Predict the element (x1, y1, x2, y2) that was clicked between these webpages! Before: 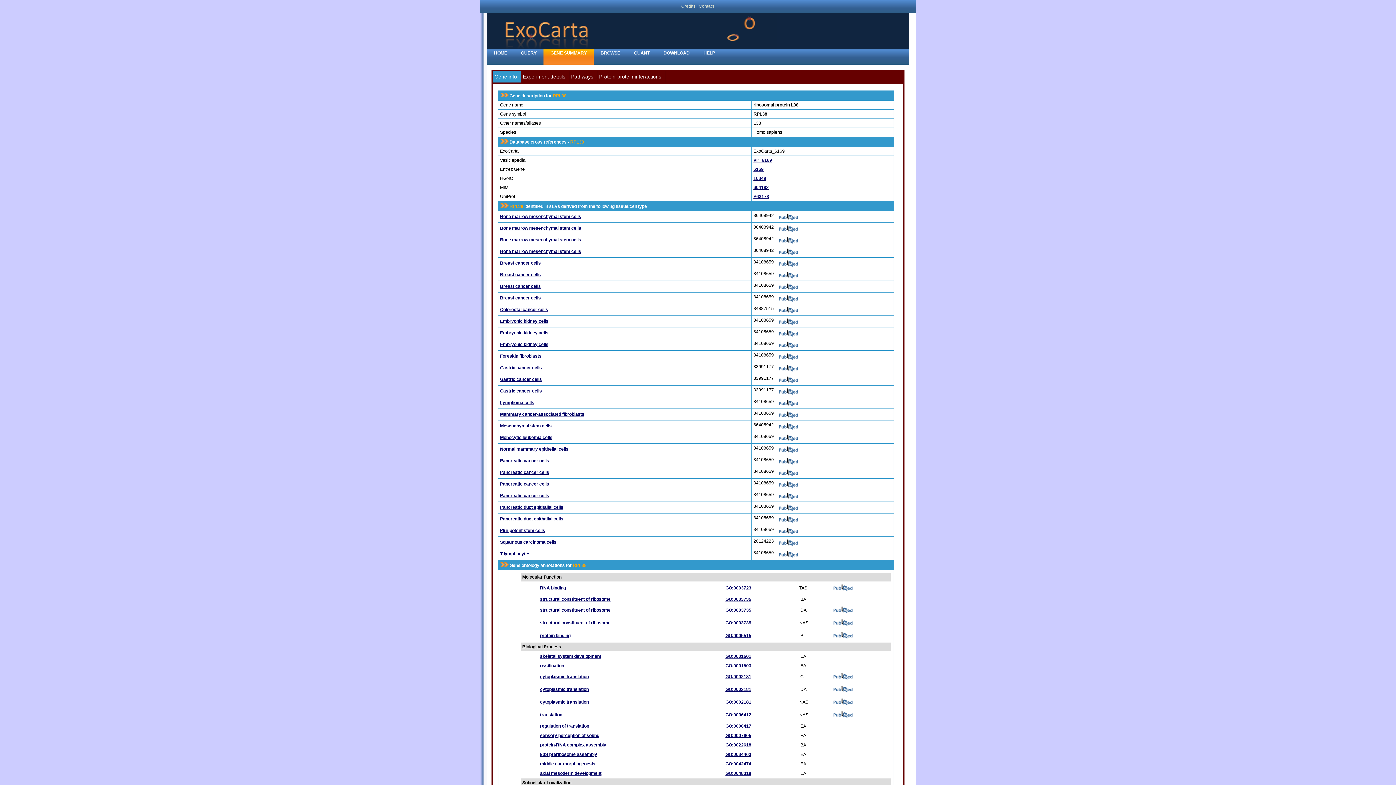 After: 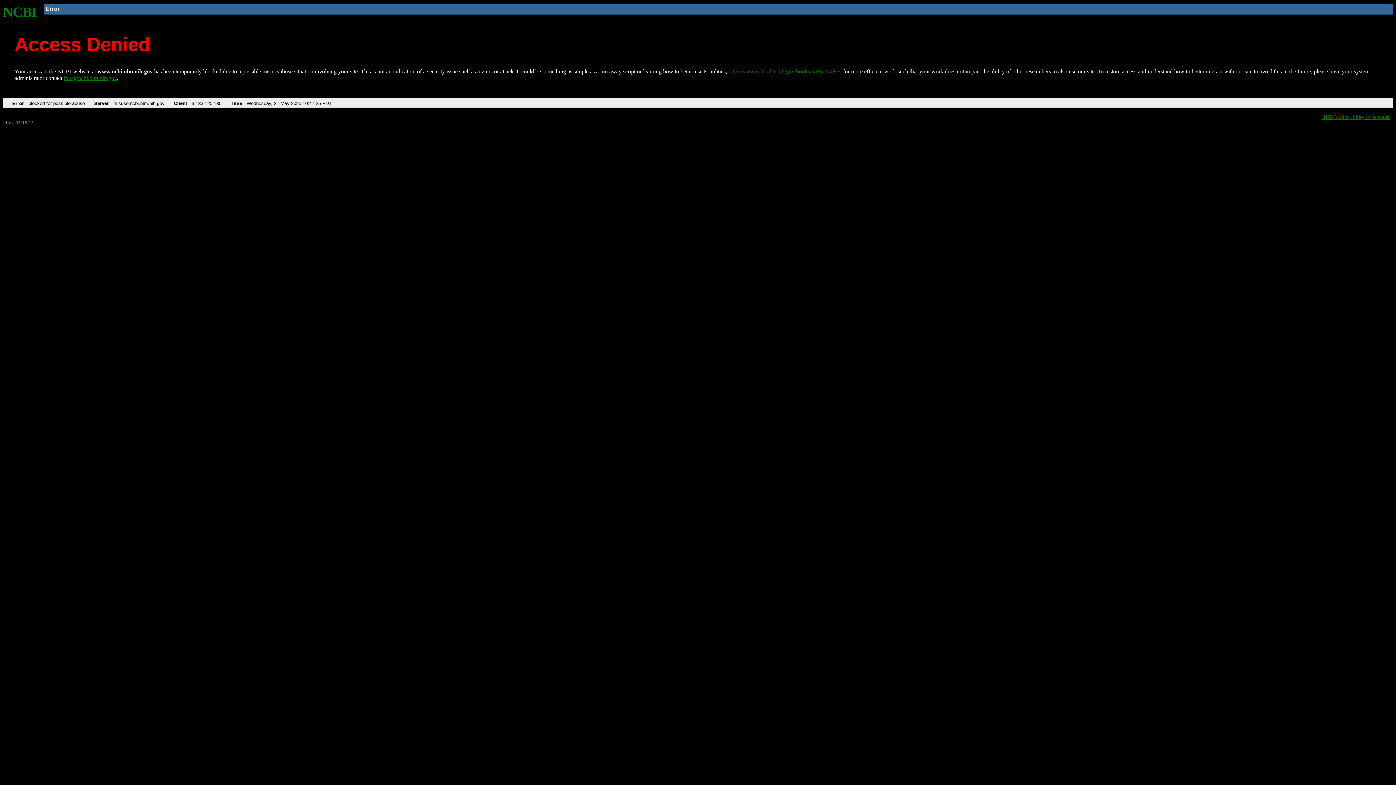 Action: bbox: (778, 224, 798, 229)